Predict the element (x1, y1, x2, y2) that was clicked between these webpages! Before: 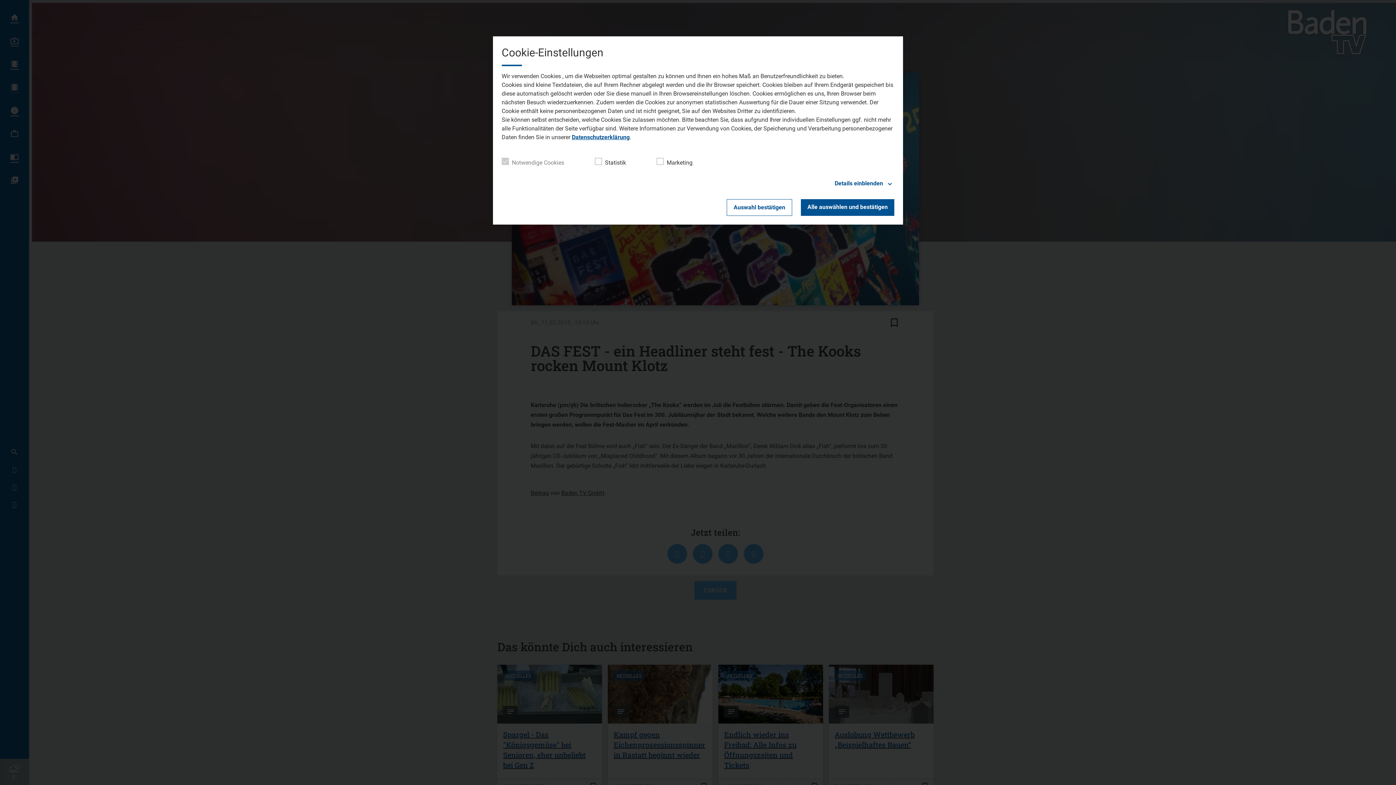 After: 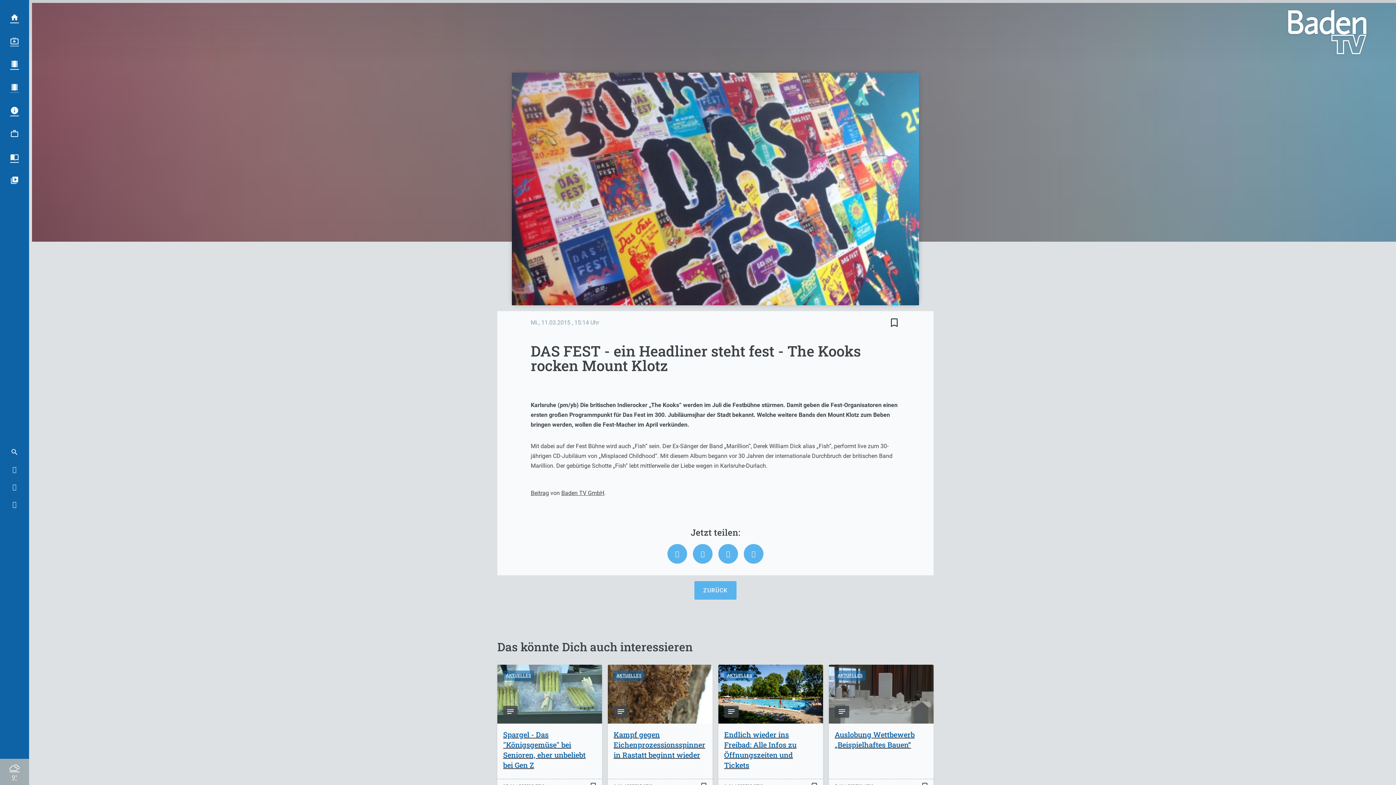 Action: bbox: (801, 199, 894, 216) label: Alle auswählen und bestätigen